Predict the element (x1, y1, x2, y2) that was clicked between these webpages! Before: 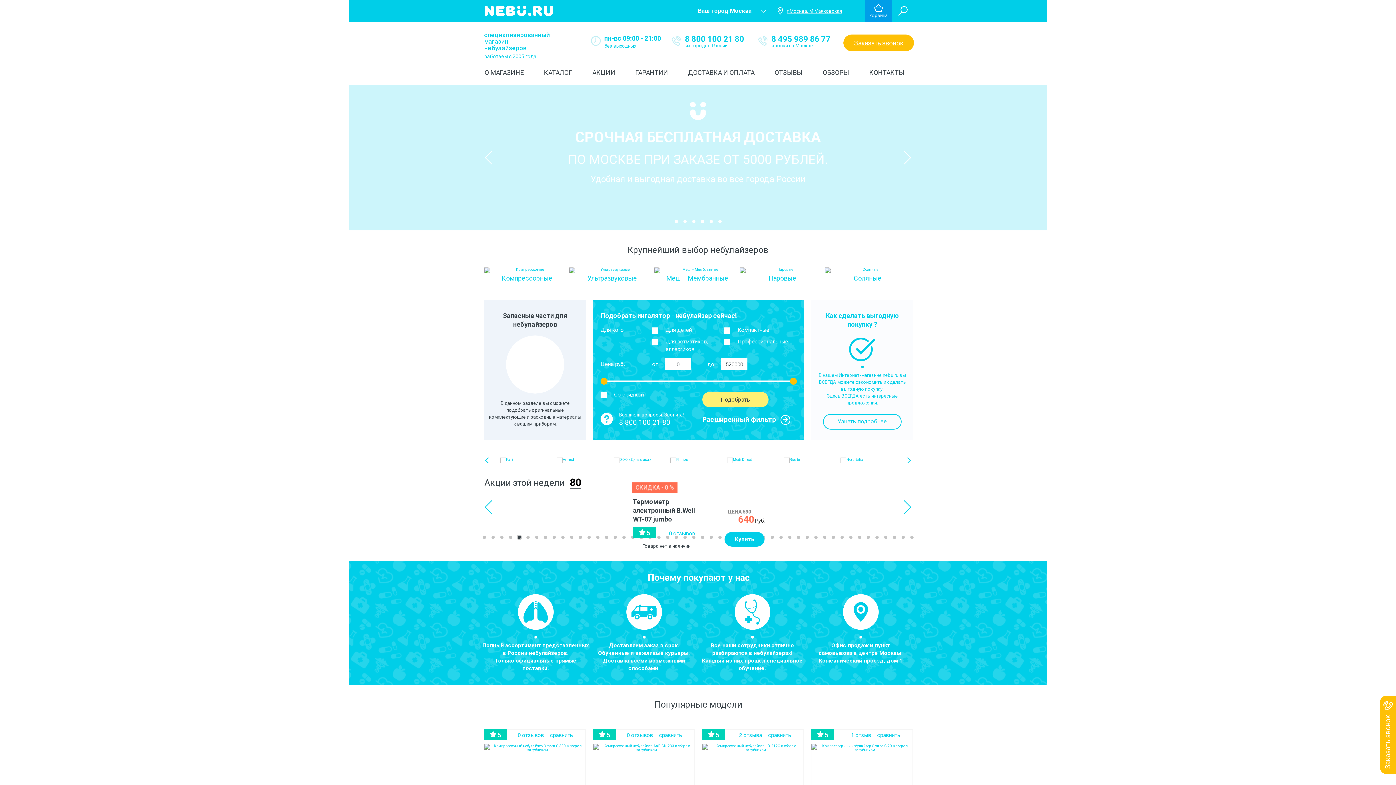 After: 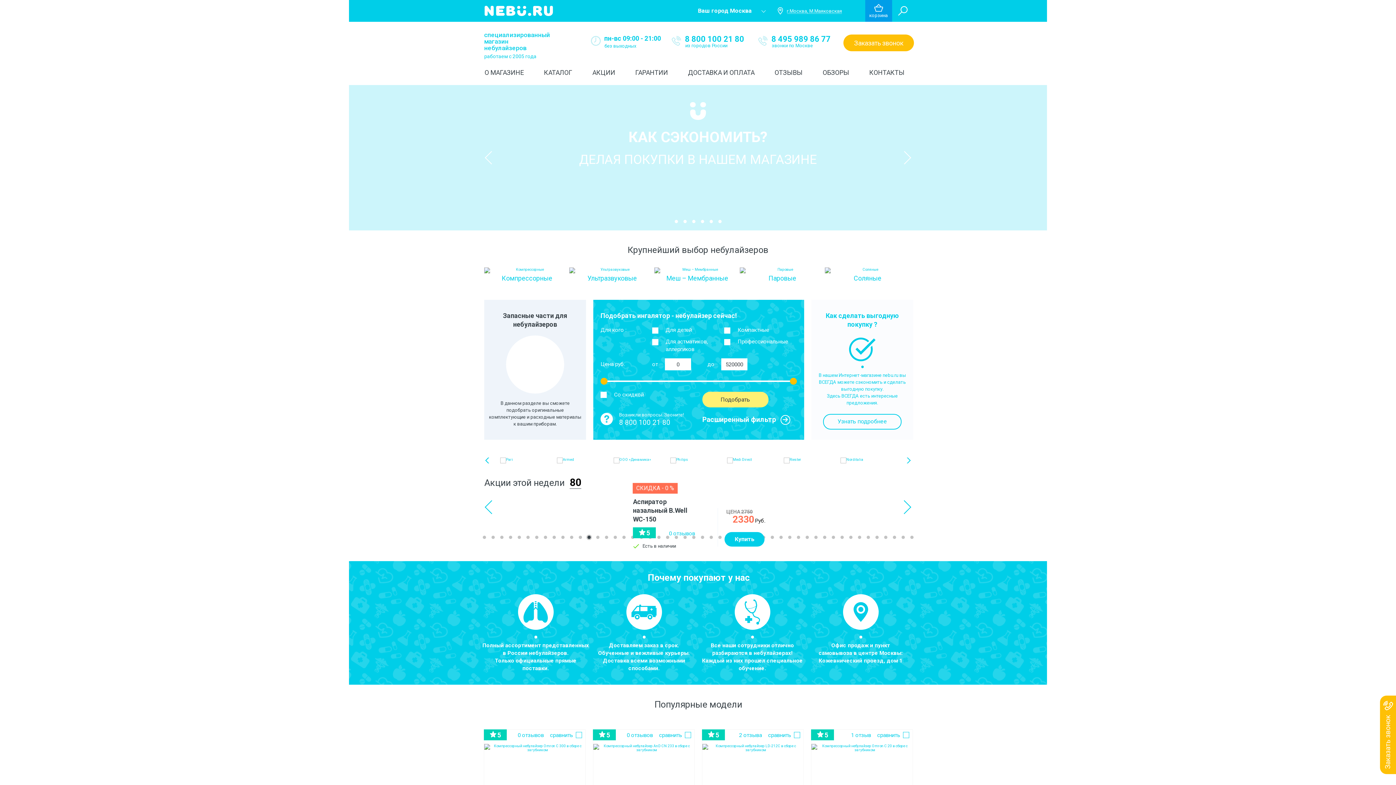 Action: label: 5 bbox: (708, 218, 714, 224)